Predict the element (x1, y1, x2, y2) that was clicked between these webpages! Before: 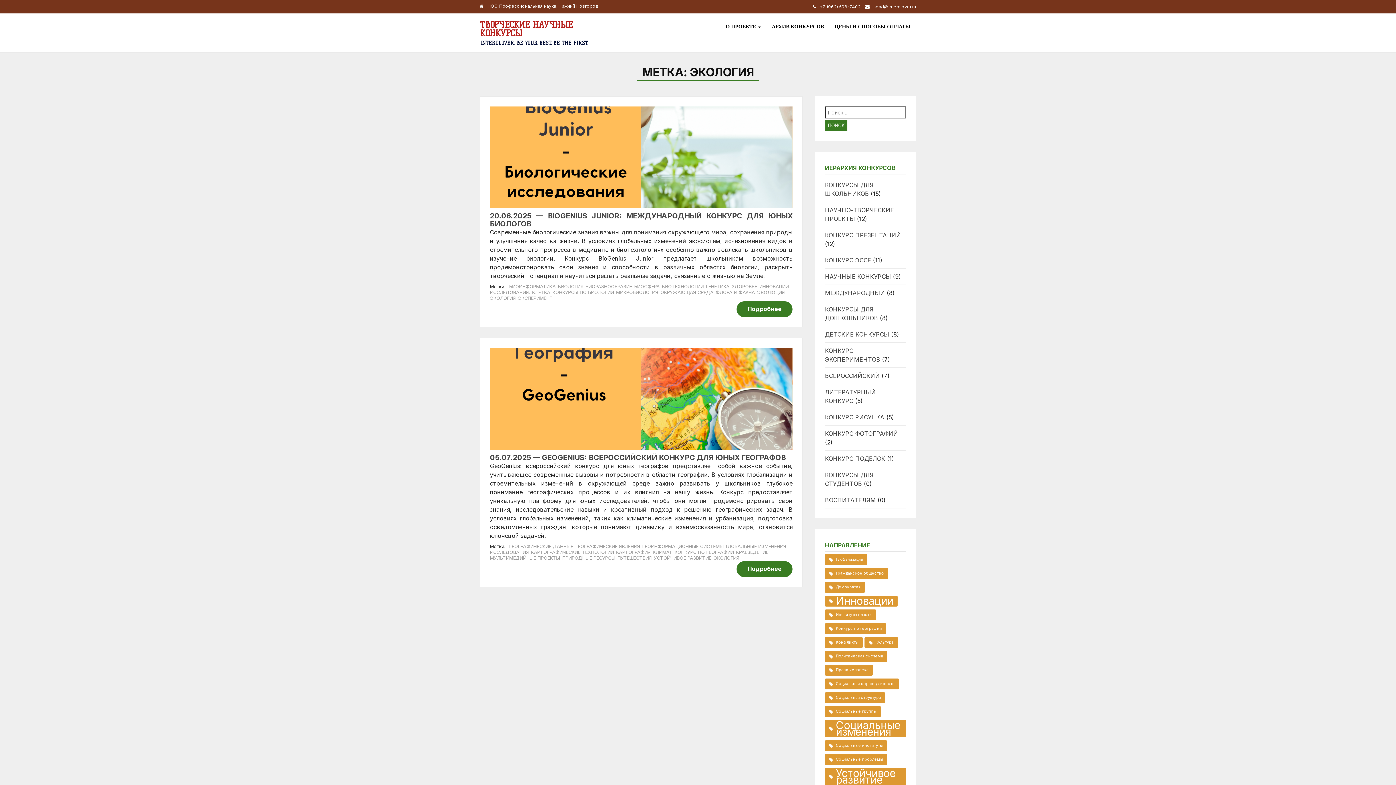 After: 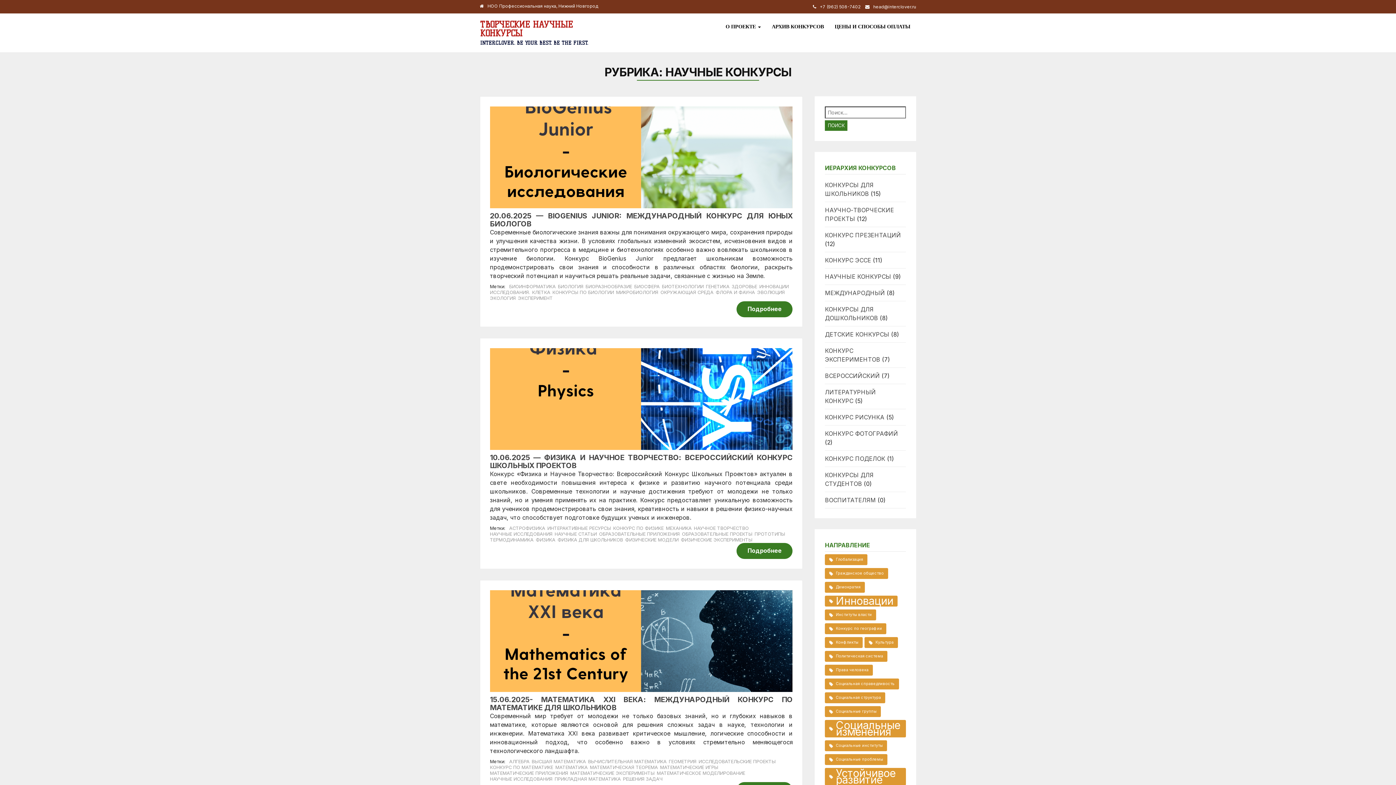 Action: bbox: (825, 272, 891, 280) label: НАУЧНЫЕ КОНКУРСЫ